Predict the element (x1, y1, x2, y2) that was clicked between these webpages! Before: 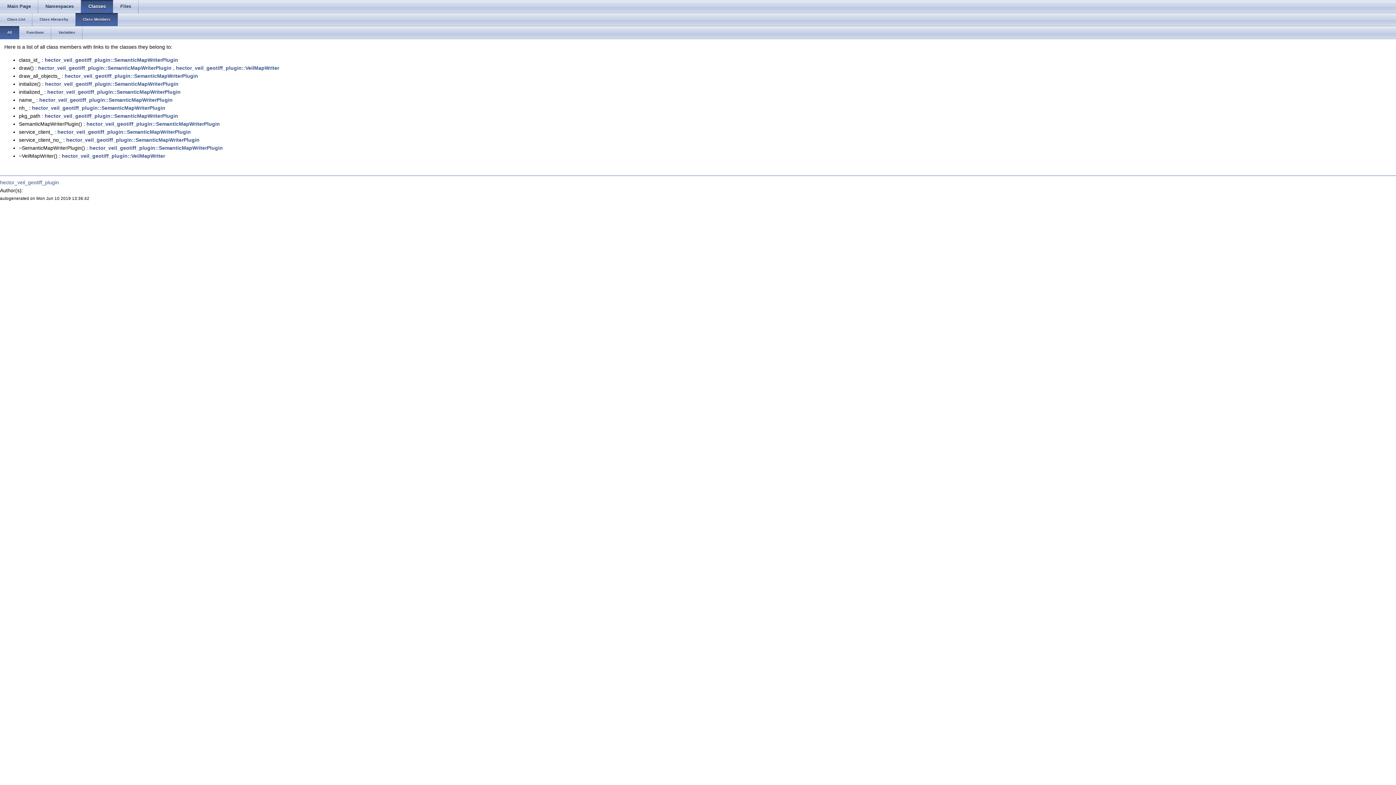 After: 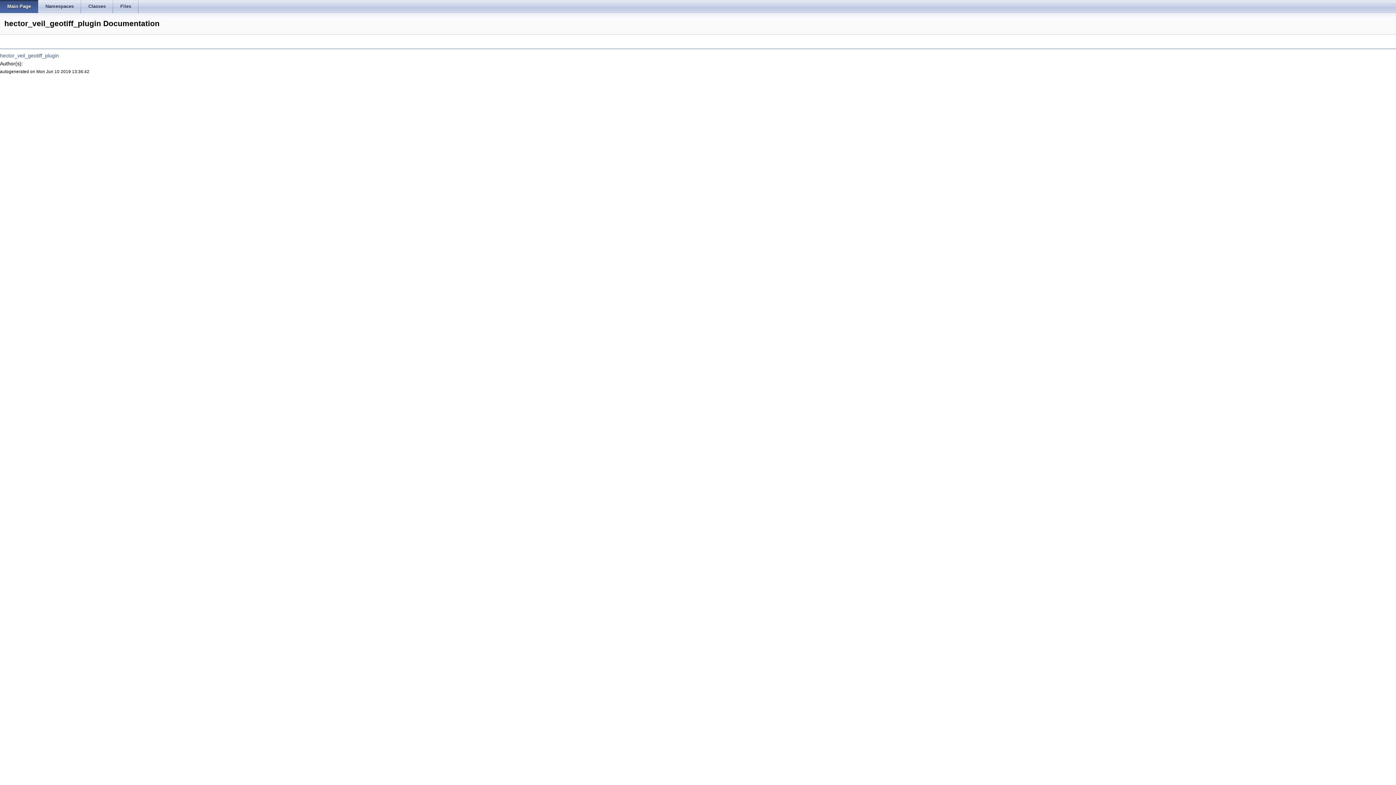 Action: bbox: (0, 0, 38, 13) label: Main Page